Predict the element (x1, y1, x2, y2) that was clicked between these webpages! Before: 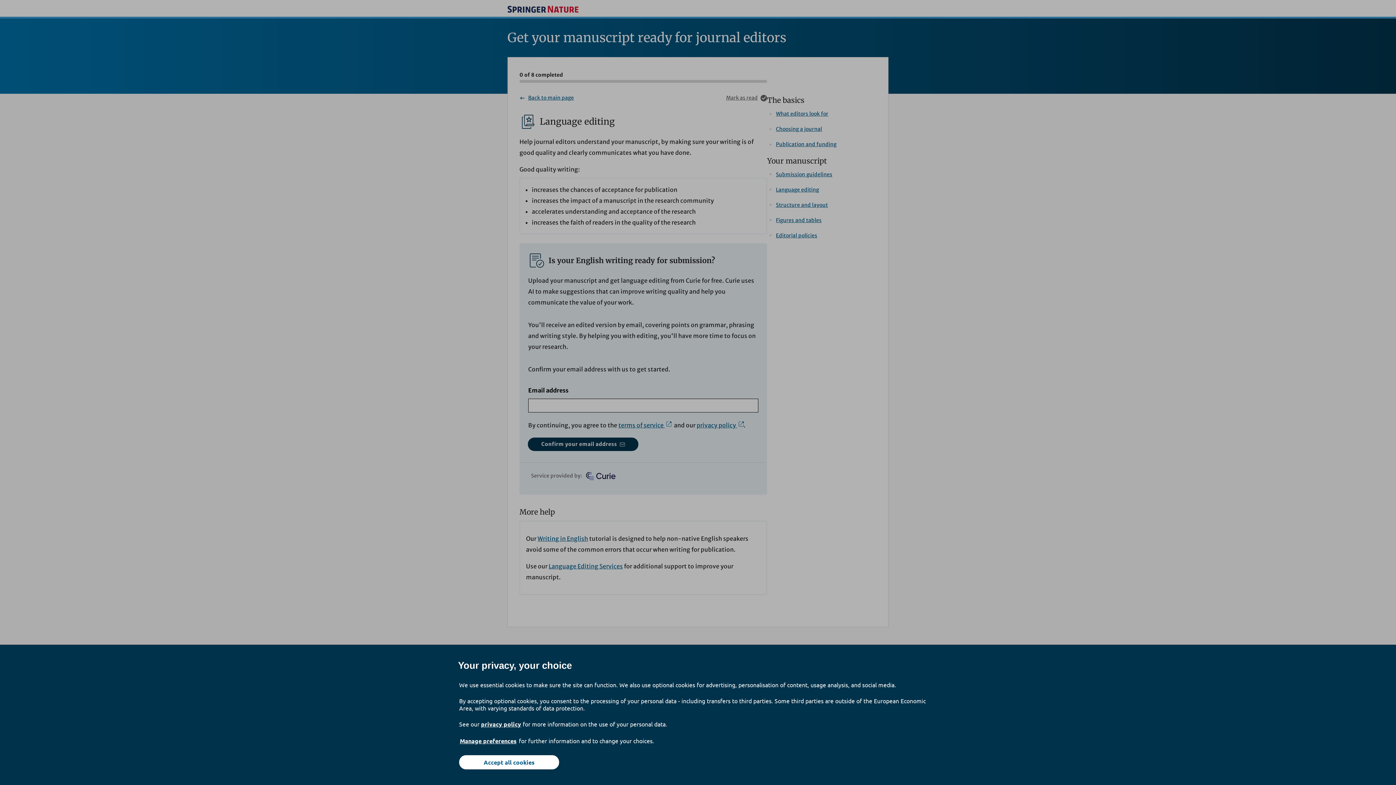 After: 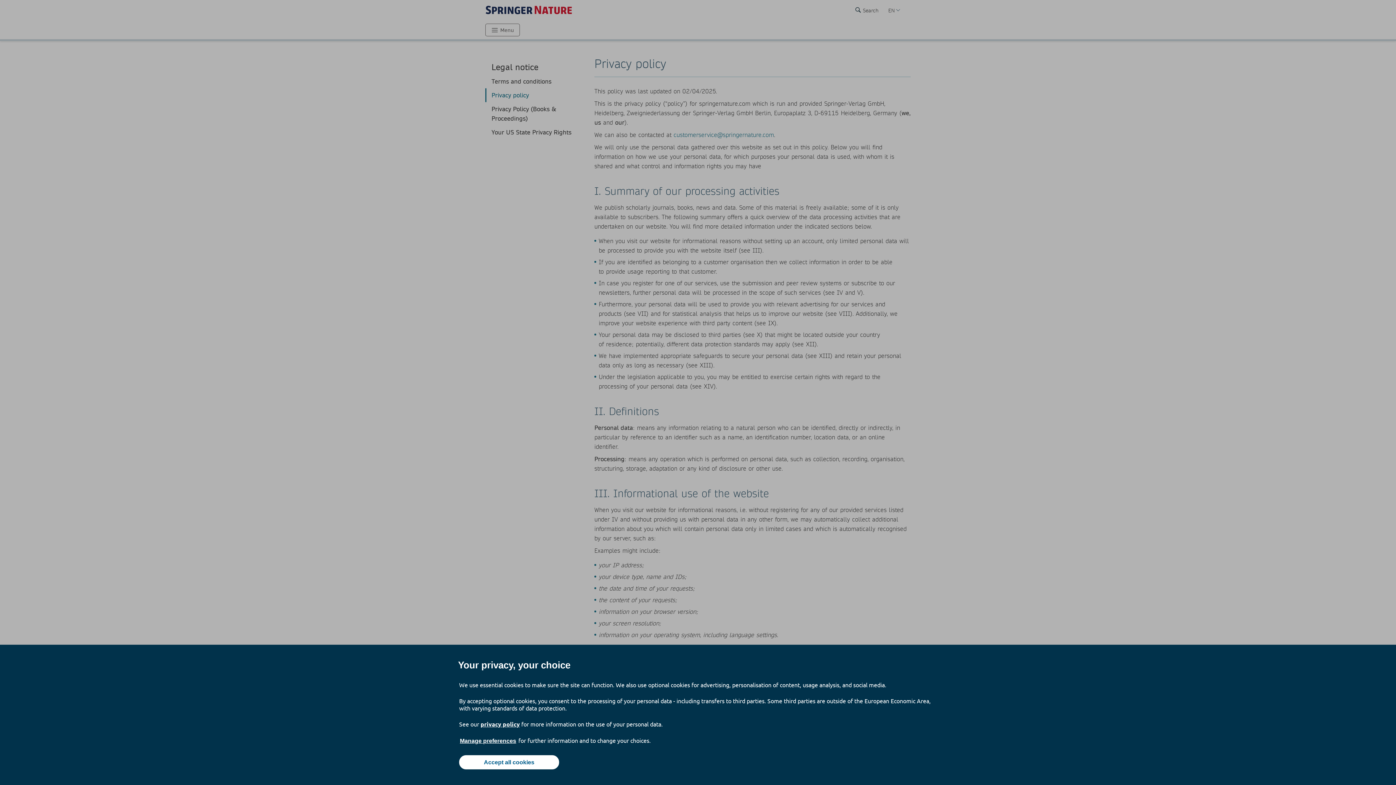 Action: bbox: (481, 720, 521, 728) label: privacy policy